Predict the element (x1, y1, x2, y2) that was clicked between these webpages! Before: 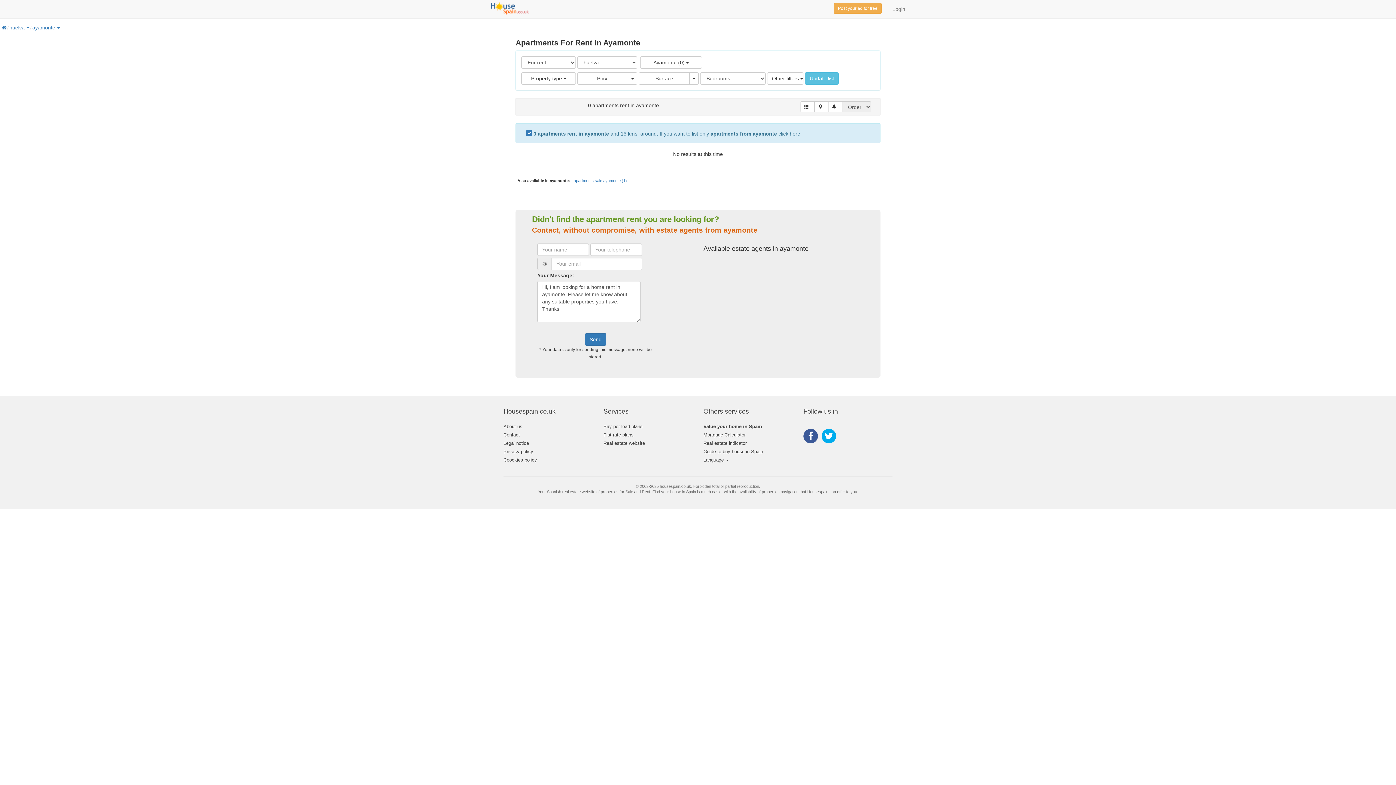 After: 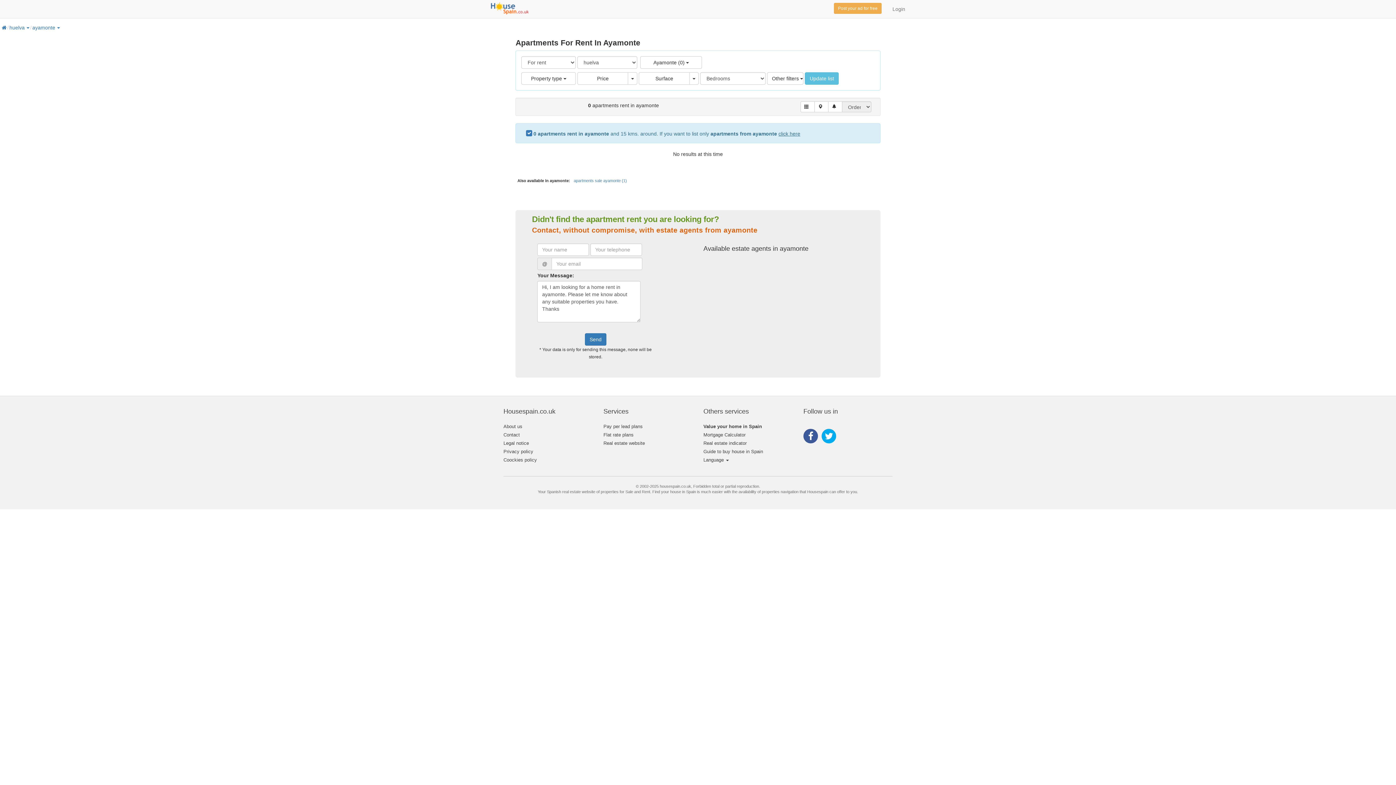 Action: bbox: (32, 24, 55, 30) label: ayamonte